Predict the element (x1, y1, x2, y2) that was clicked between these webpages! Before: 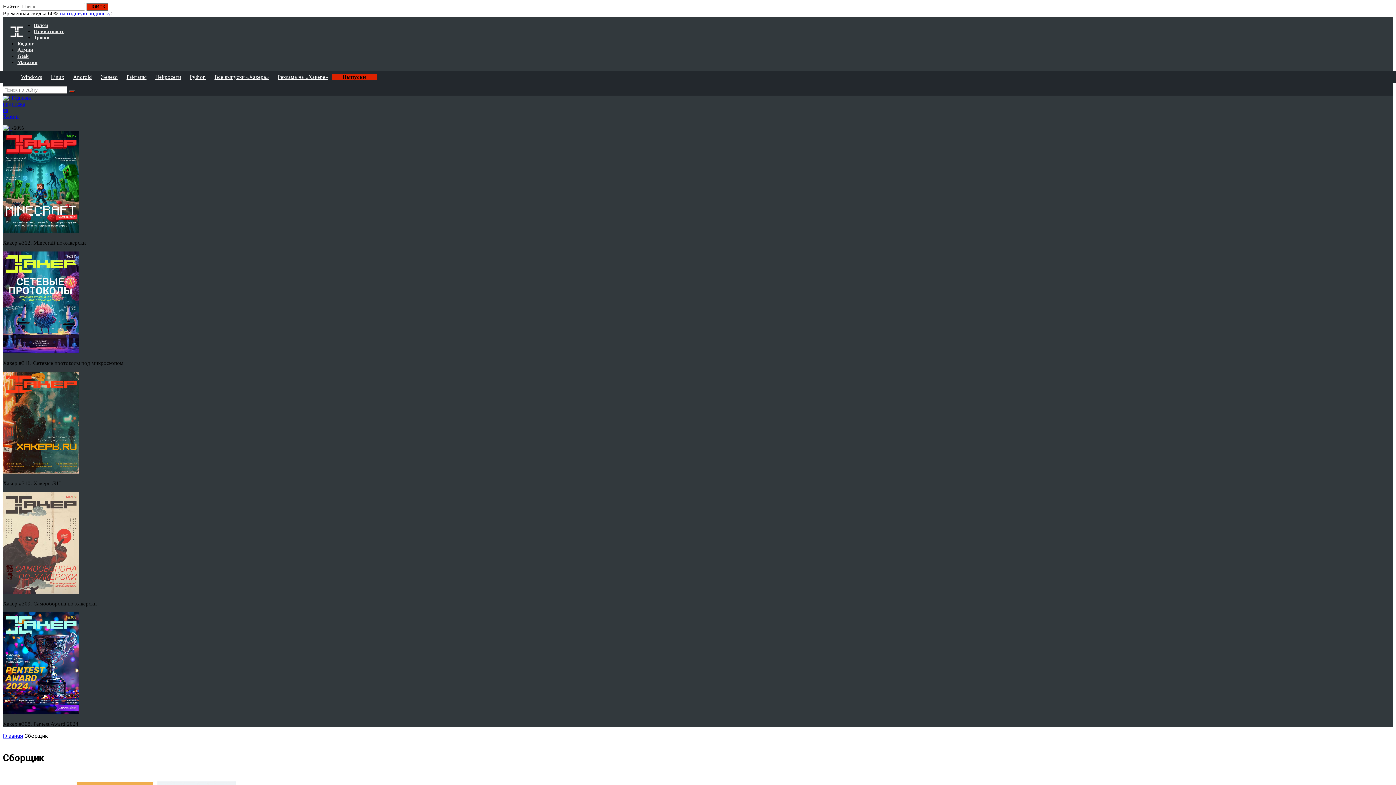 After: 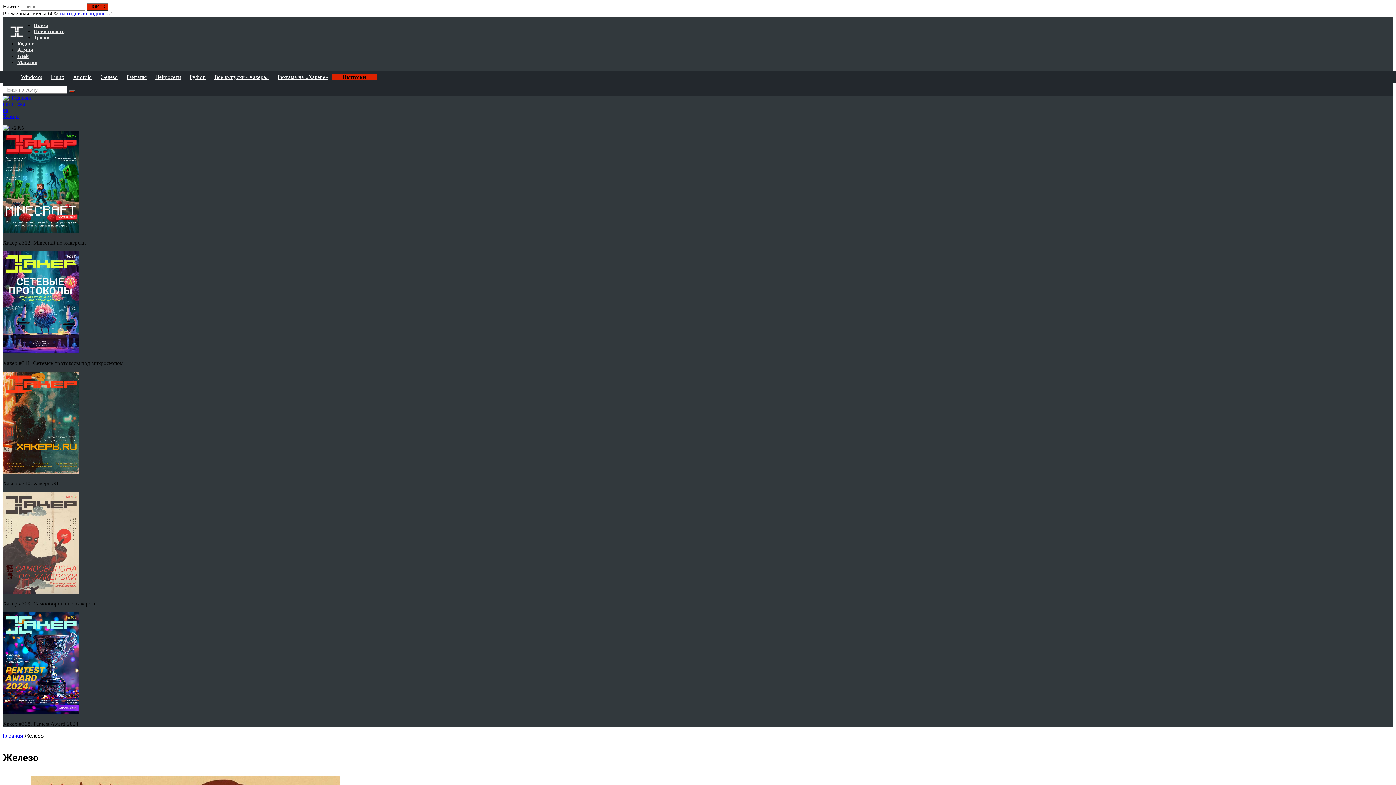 Action: bbox: (97, 70, 121, 83) label: Железо